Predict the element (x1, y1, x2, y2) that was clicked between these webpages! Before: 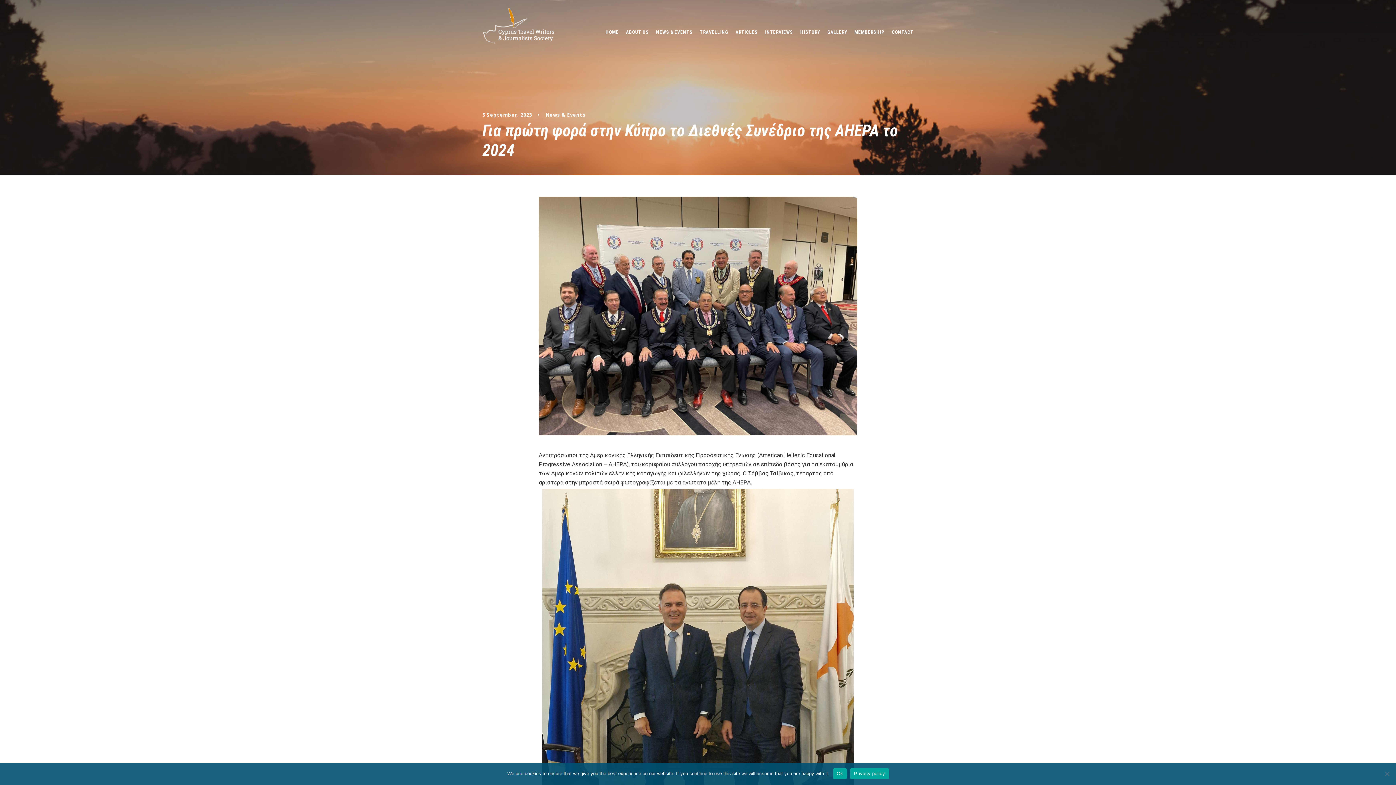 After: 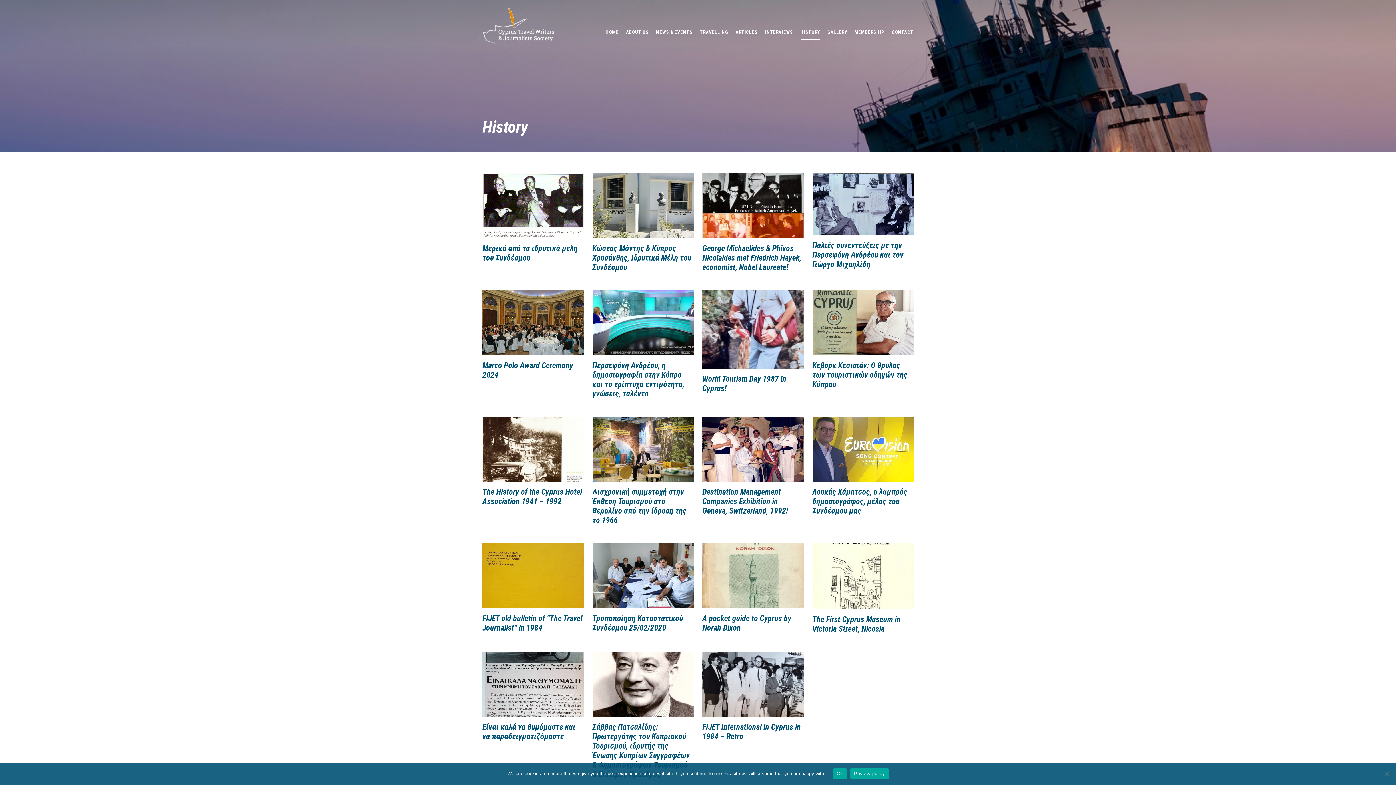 Action: bbox: (800, 28, 820, 40) label: HISTORY